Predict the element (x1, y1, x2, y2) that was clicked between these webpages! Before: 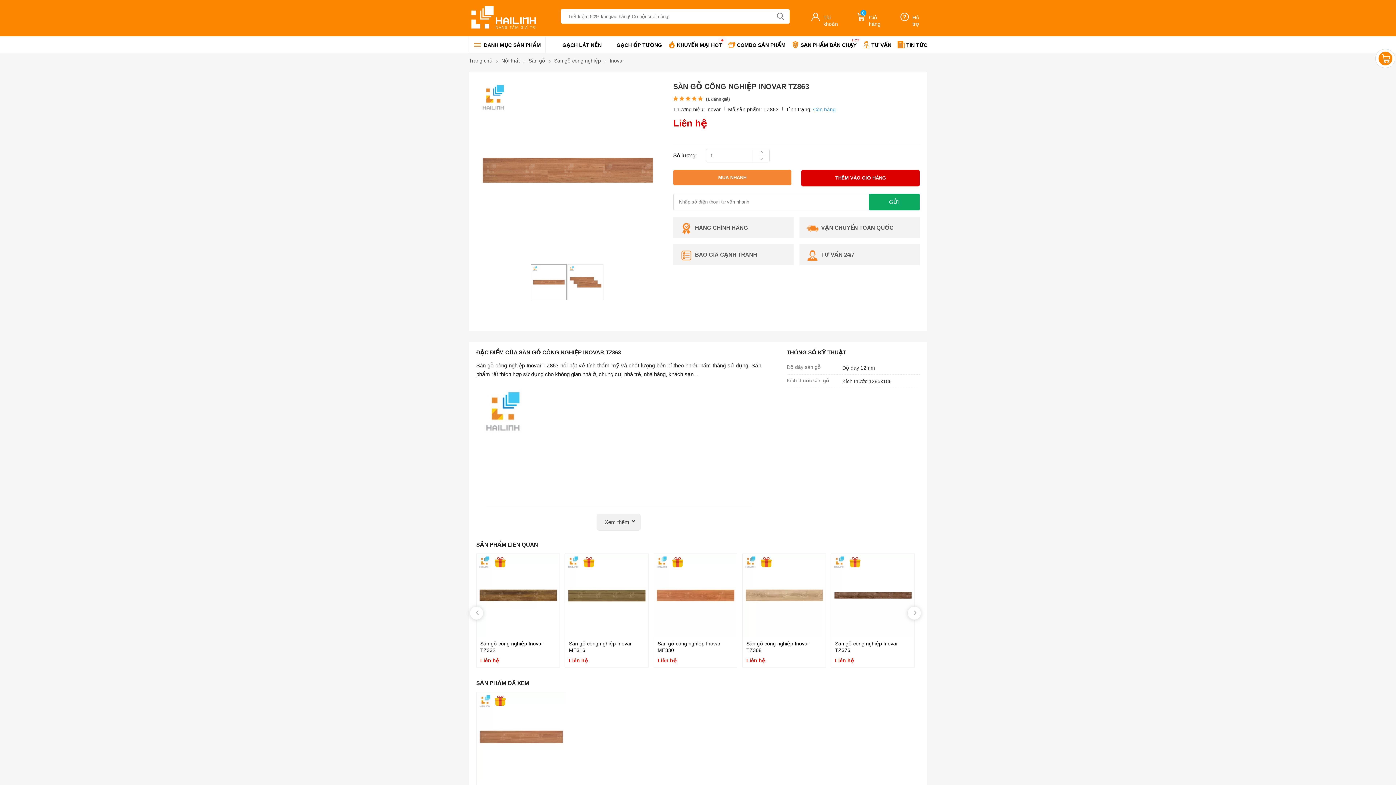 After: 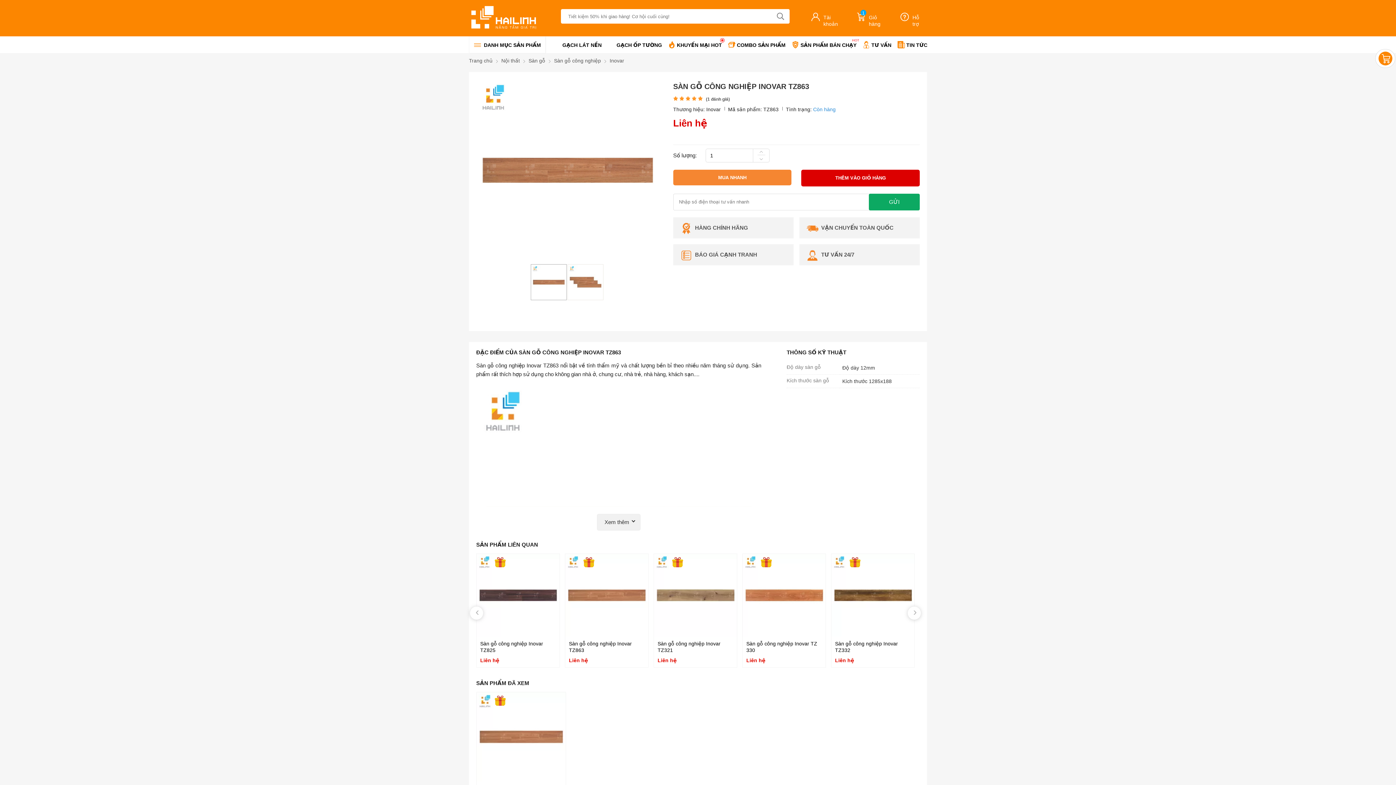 Action: bbox: (801, 169, 919, 186) label: THÊM VÀO GIỎ HÀNG